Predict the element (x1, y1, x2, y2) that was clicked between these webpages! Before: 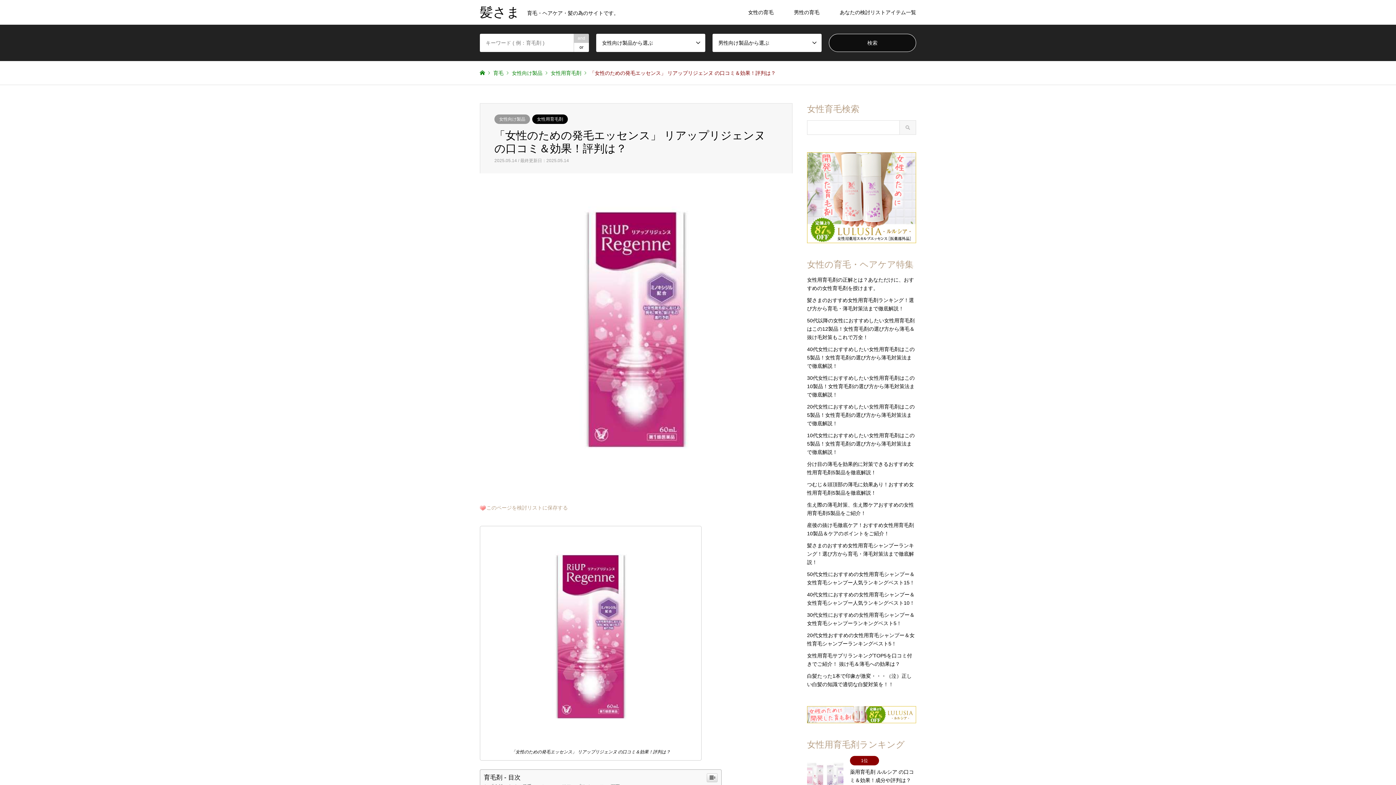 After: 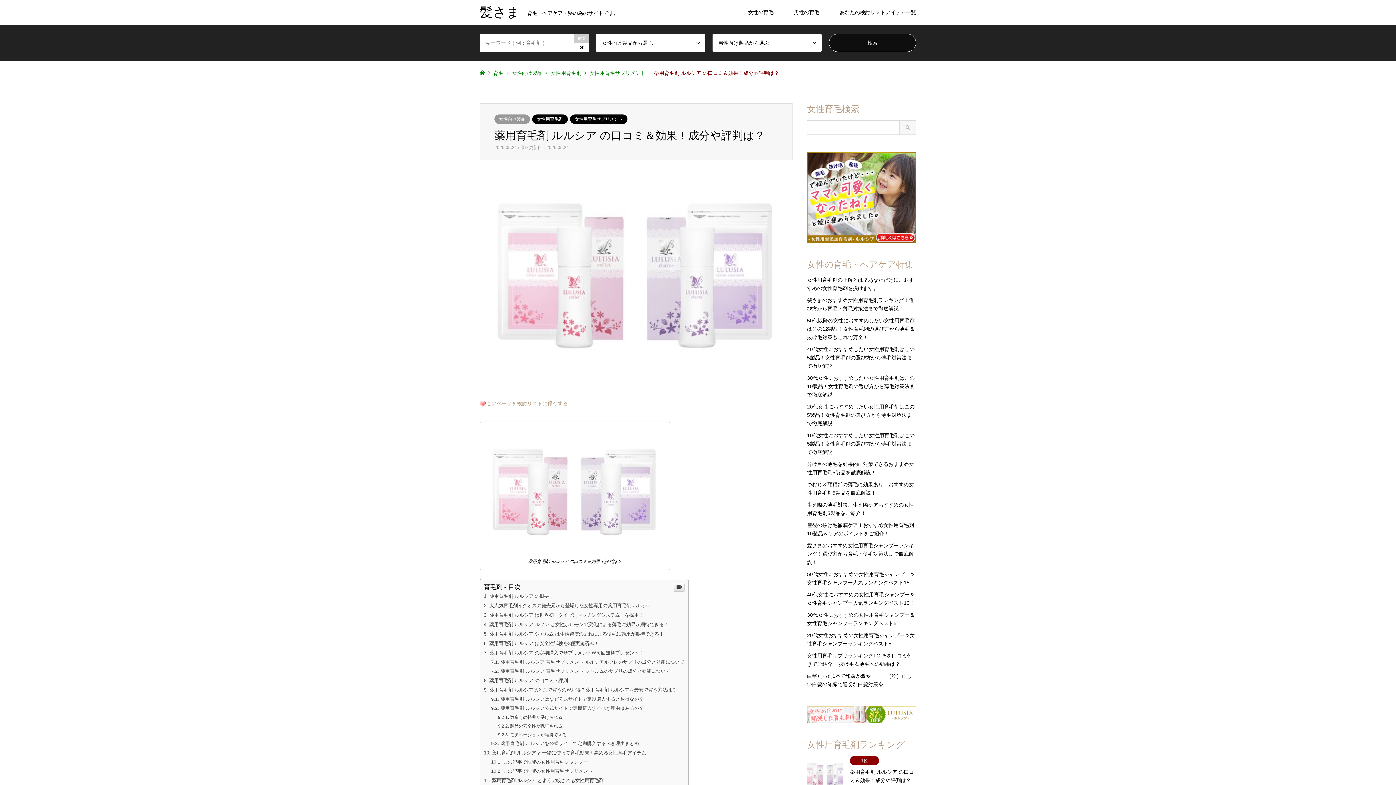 Action: bbox: (807, 756, 916, 792) label: 1位
薬用育毛剤 ルルシア の口コミ＆効果！成分や評判は？